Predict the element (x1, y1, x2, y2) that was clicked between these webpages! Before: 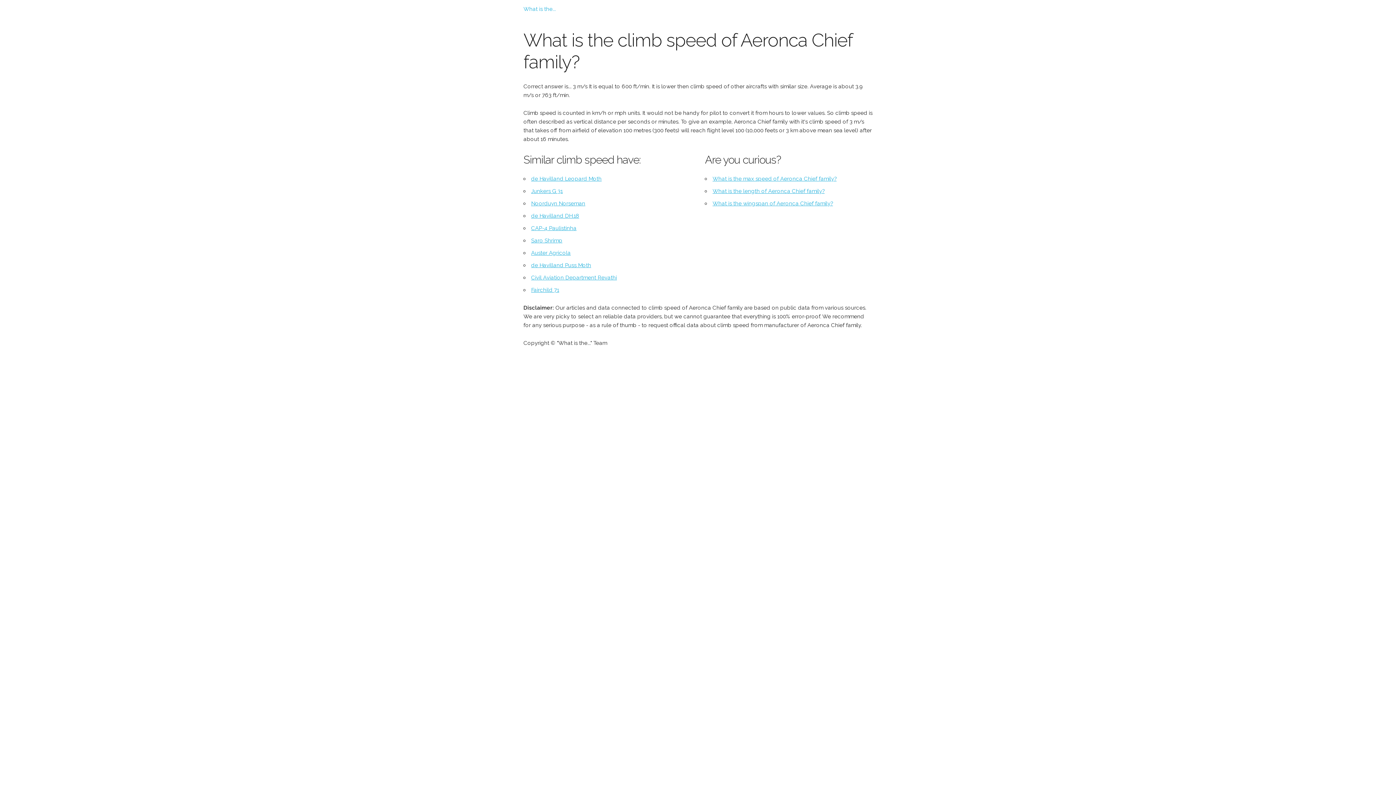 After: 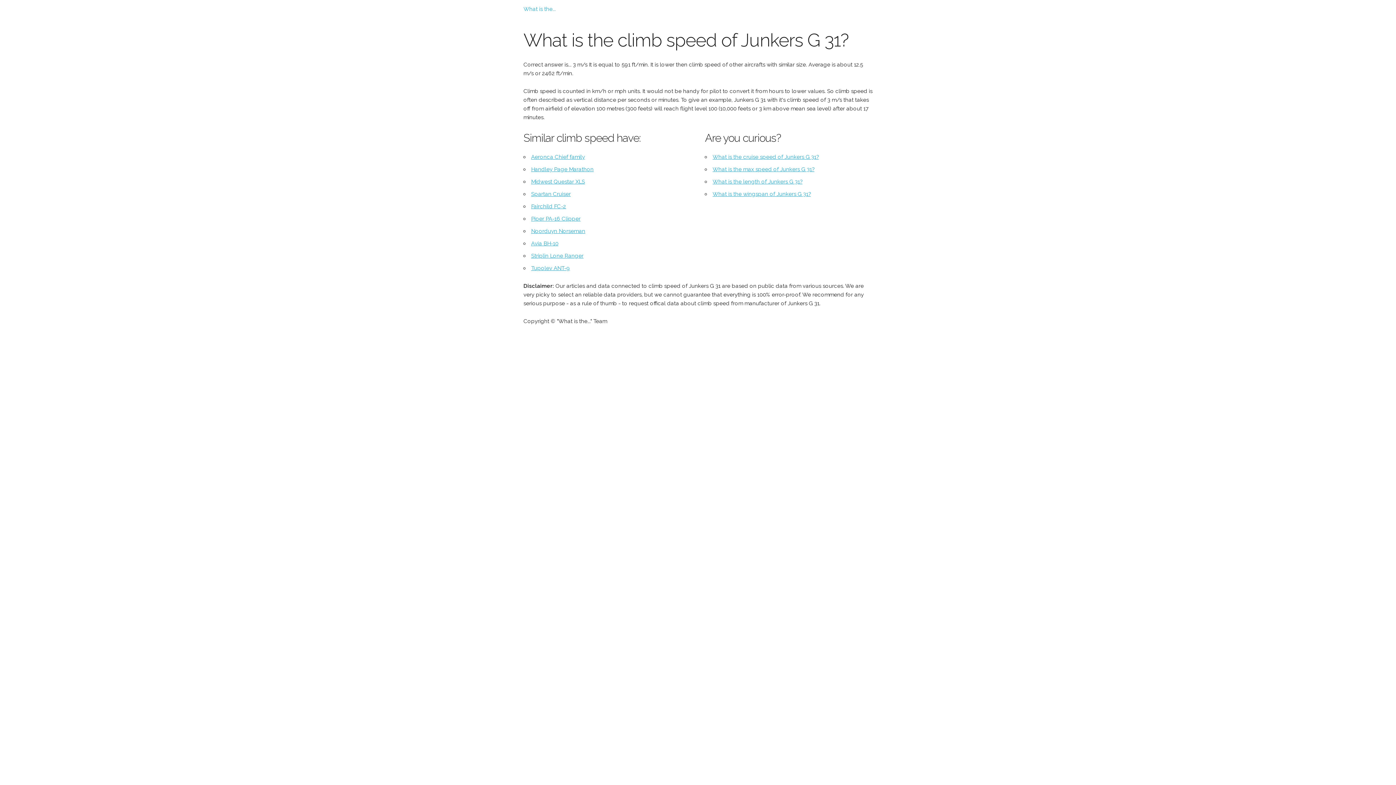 Action: bbox: (531, 188, 562, 194) label: Junkers G 31